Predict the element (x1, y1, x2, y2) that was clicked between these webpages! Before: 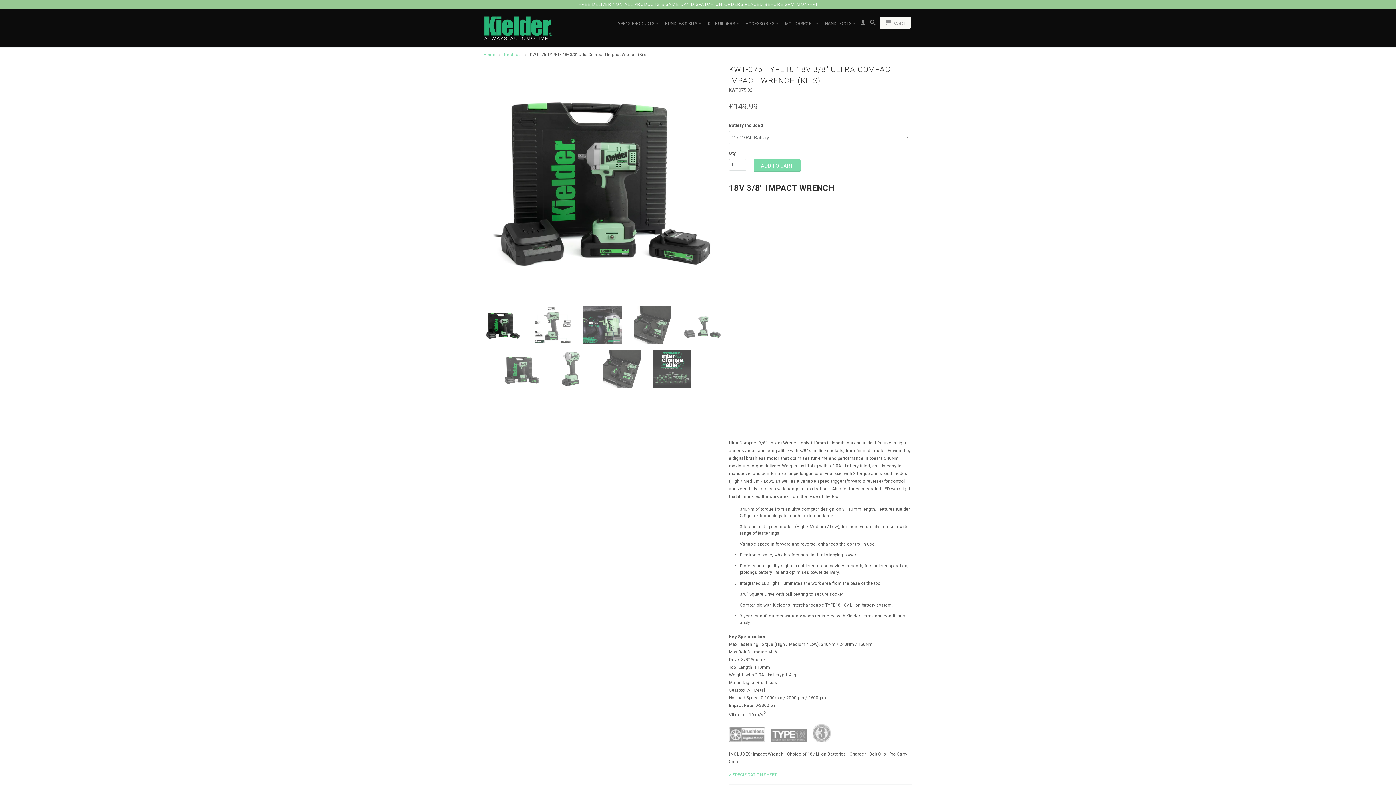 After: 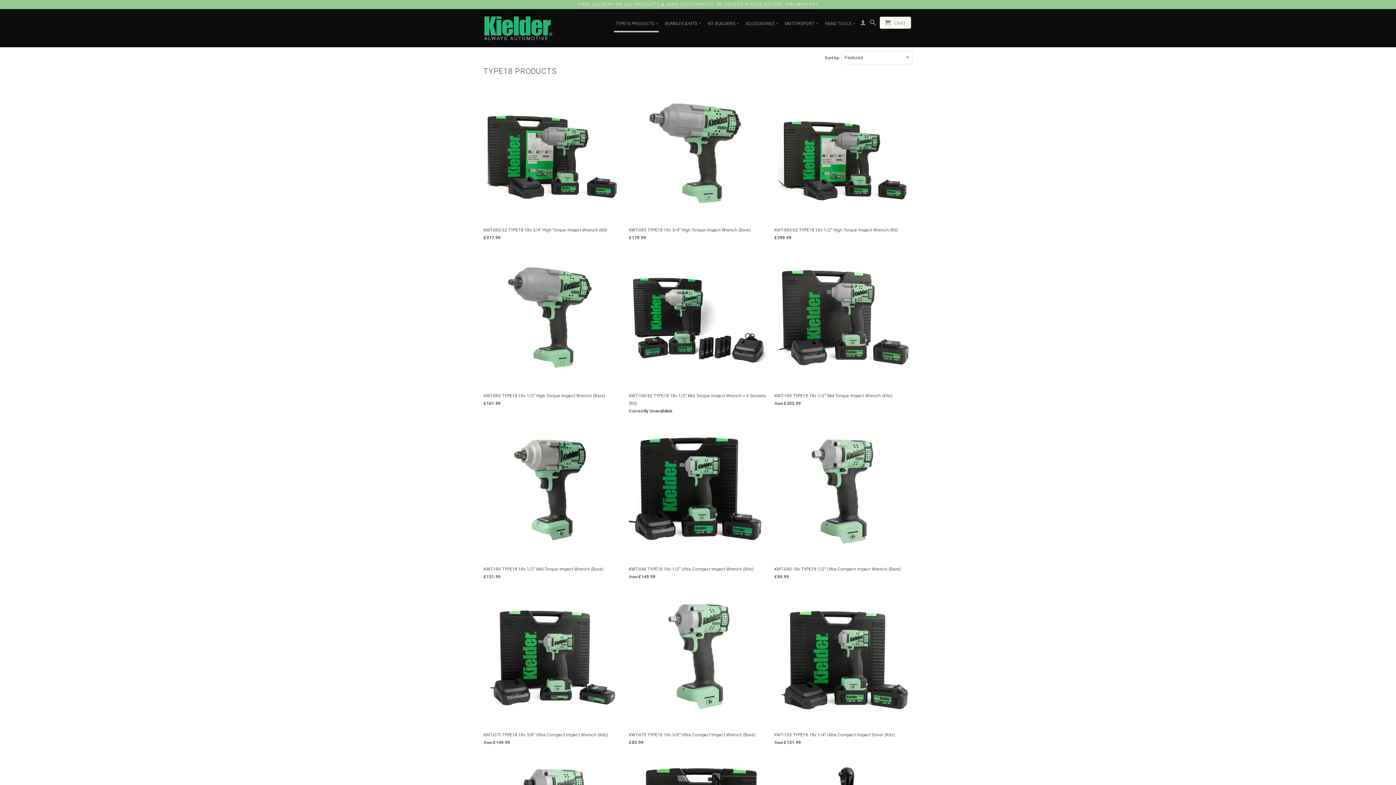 Action: label: TYPE18 PRODUCTS ▾ bbox: (613, 16, 659, 30)